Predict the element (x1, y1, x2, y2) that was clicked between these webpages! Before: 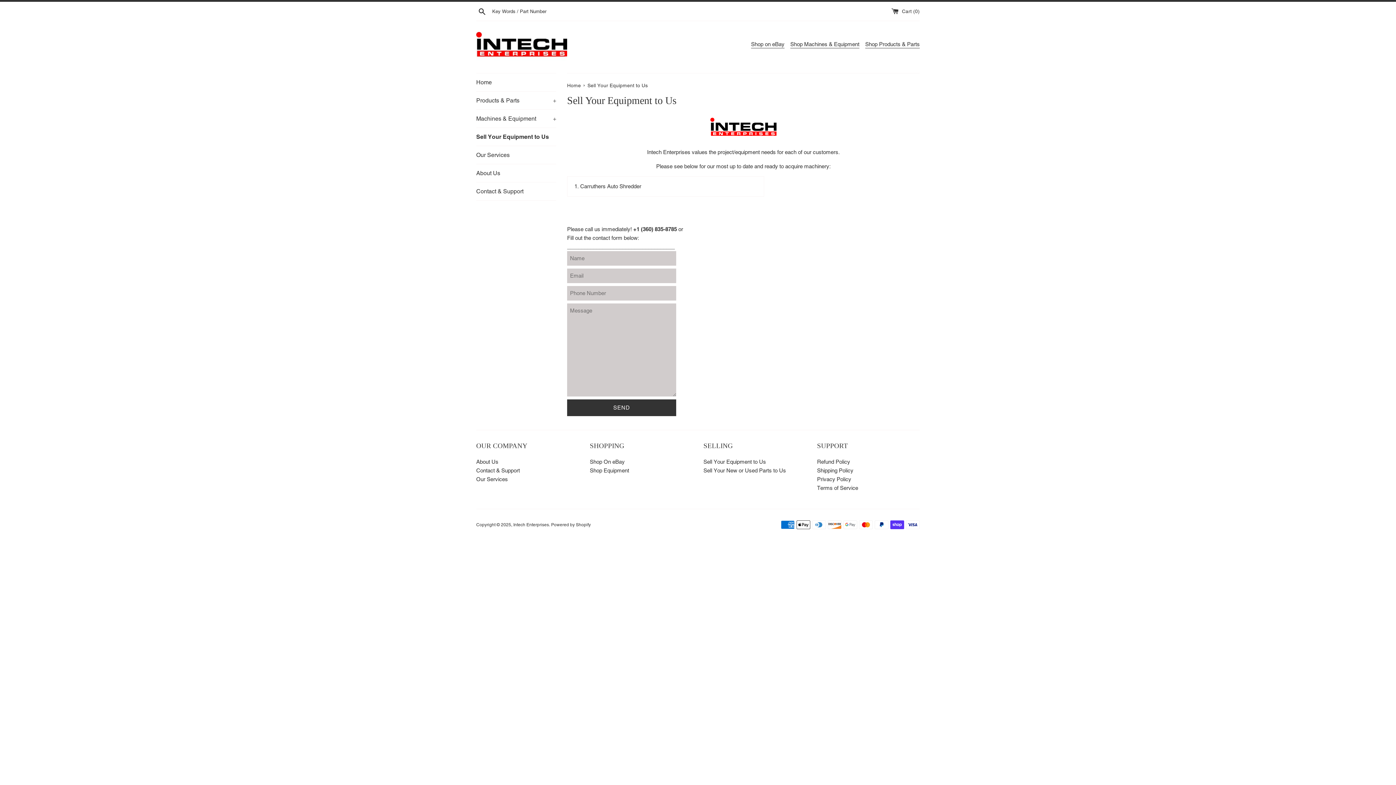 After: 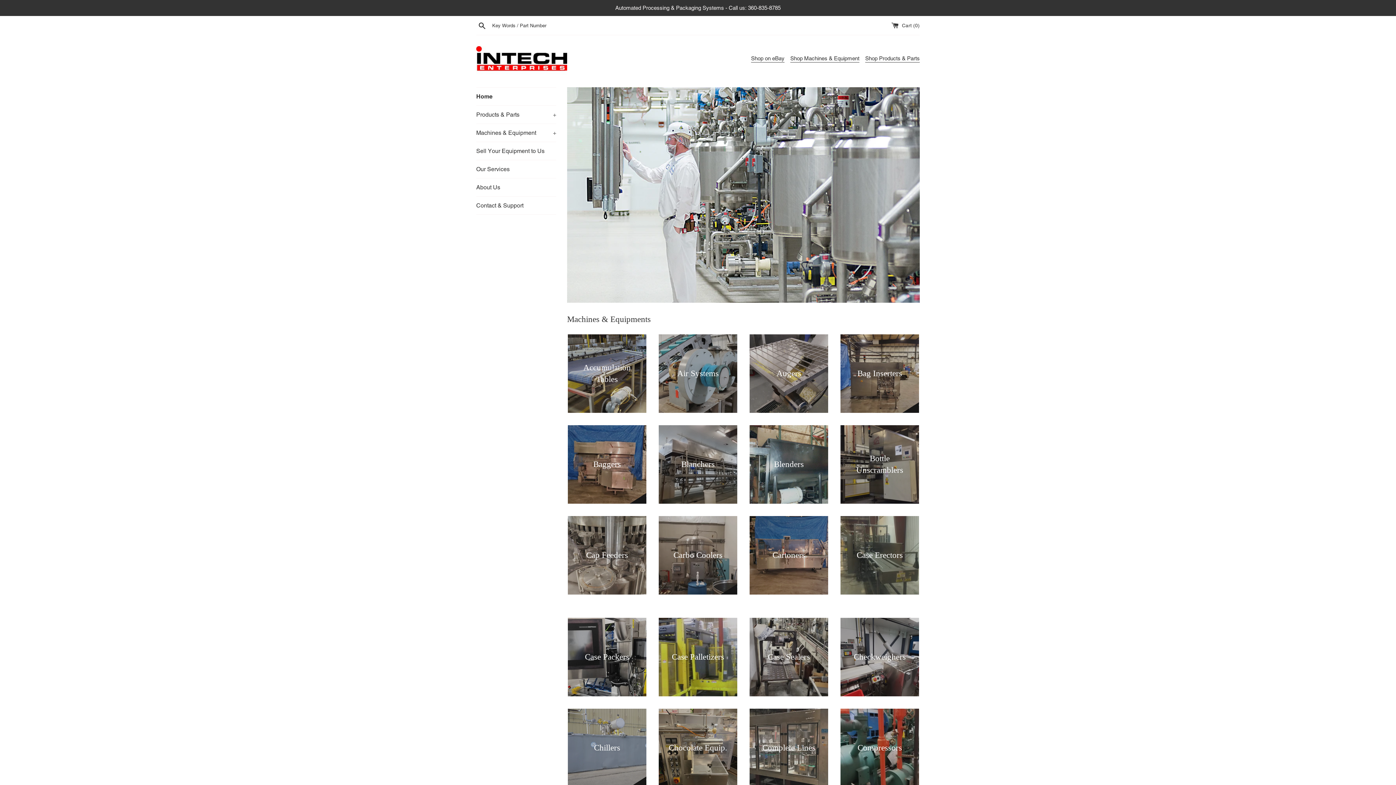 Action: bbox: (513, 522, 549, 527) label: Intech Enterprises